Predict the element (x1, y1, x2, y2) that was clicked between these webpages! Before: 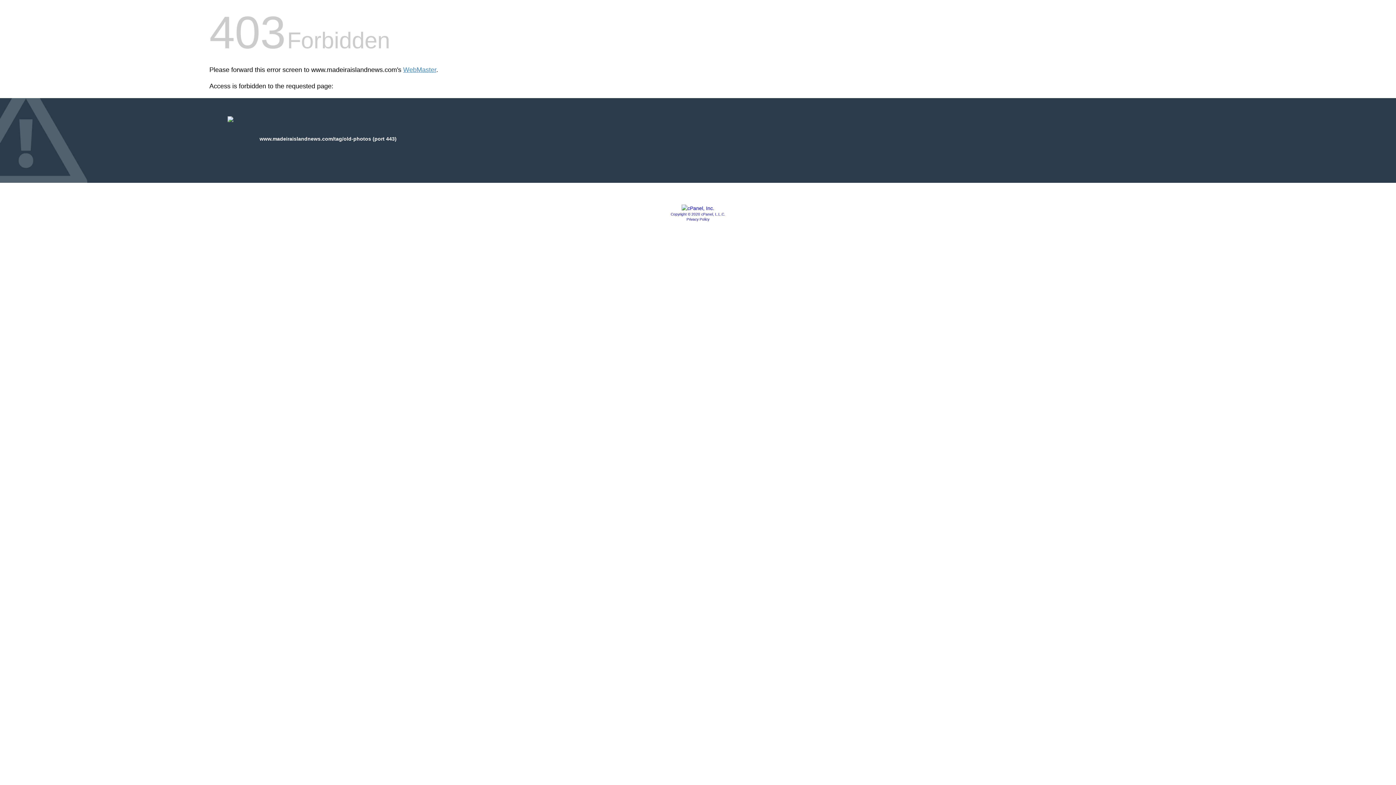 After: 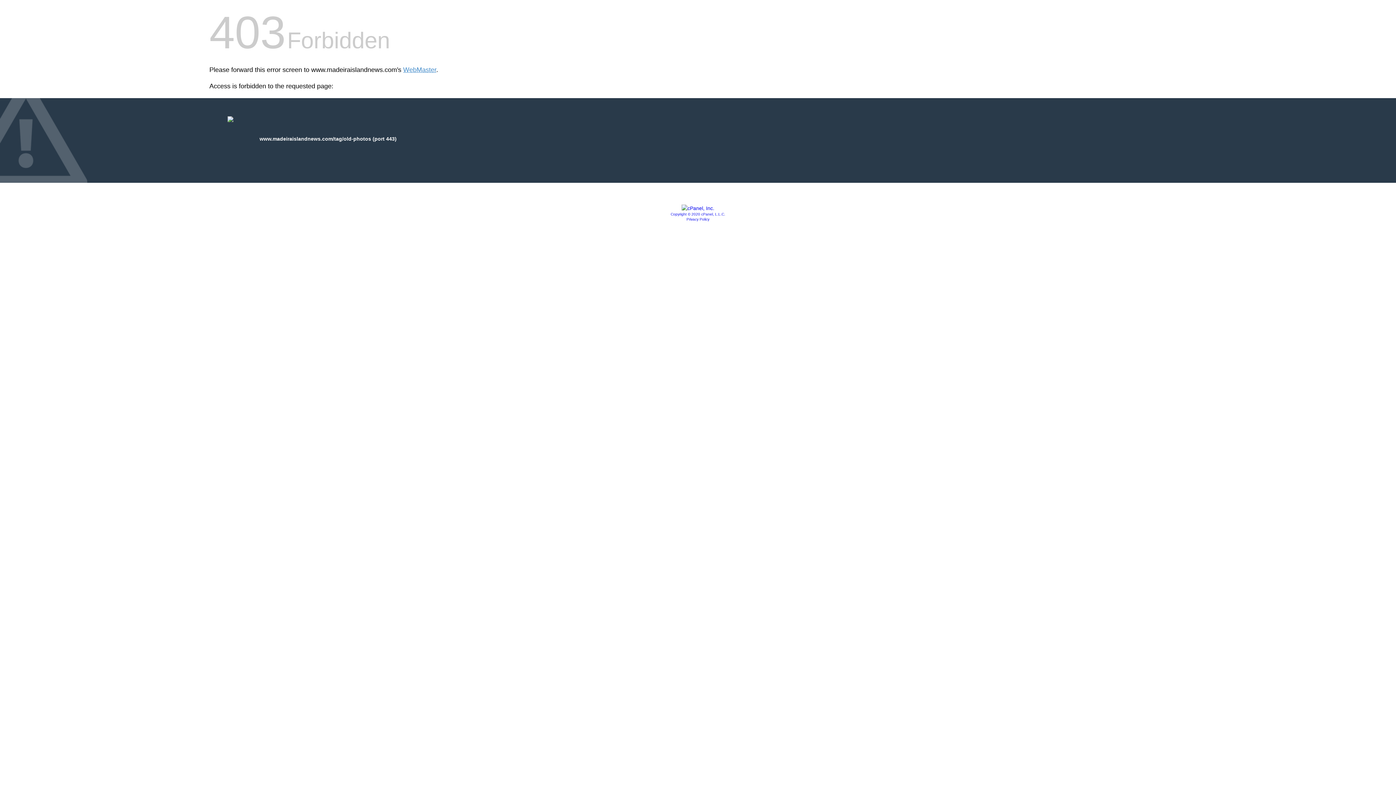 Action: bbox: (681, 205, 714, 211)